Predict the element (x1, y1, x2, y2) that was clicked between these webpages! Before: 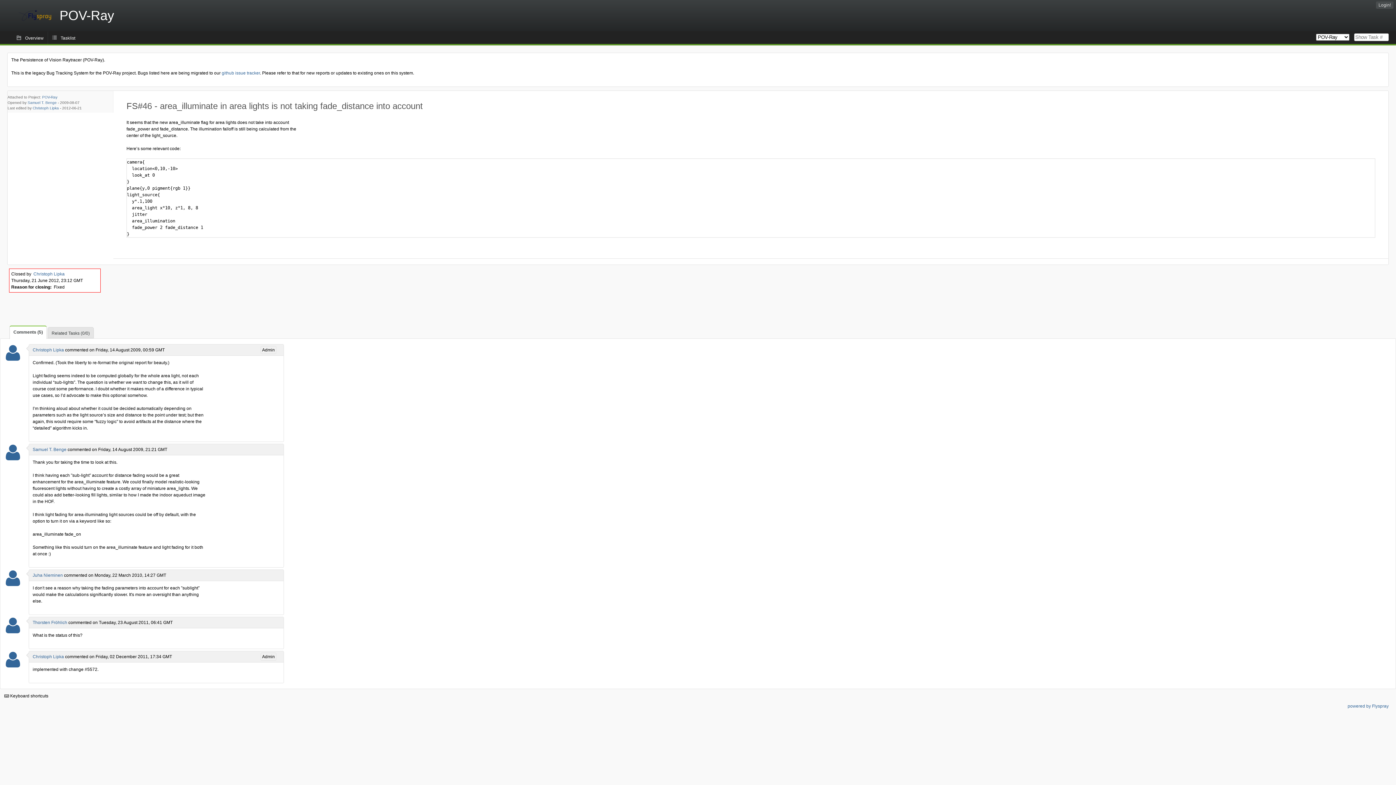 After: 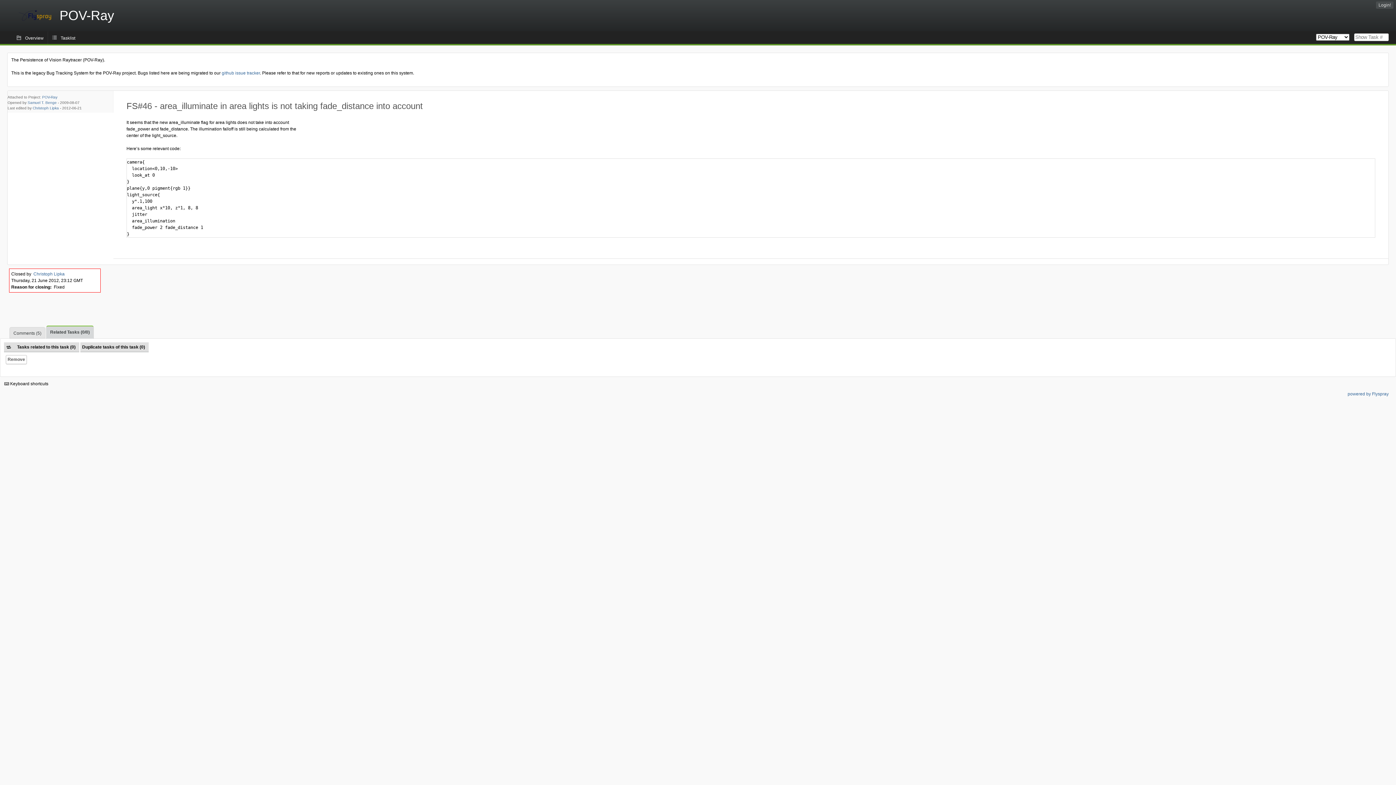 Action: bbox: (47, 327, 93, 338) label: Related Tasks (0/0)